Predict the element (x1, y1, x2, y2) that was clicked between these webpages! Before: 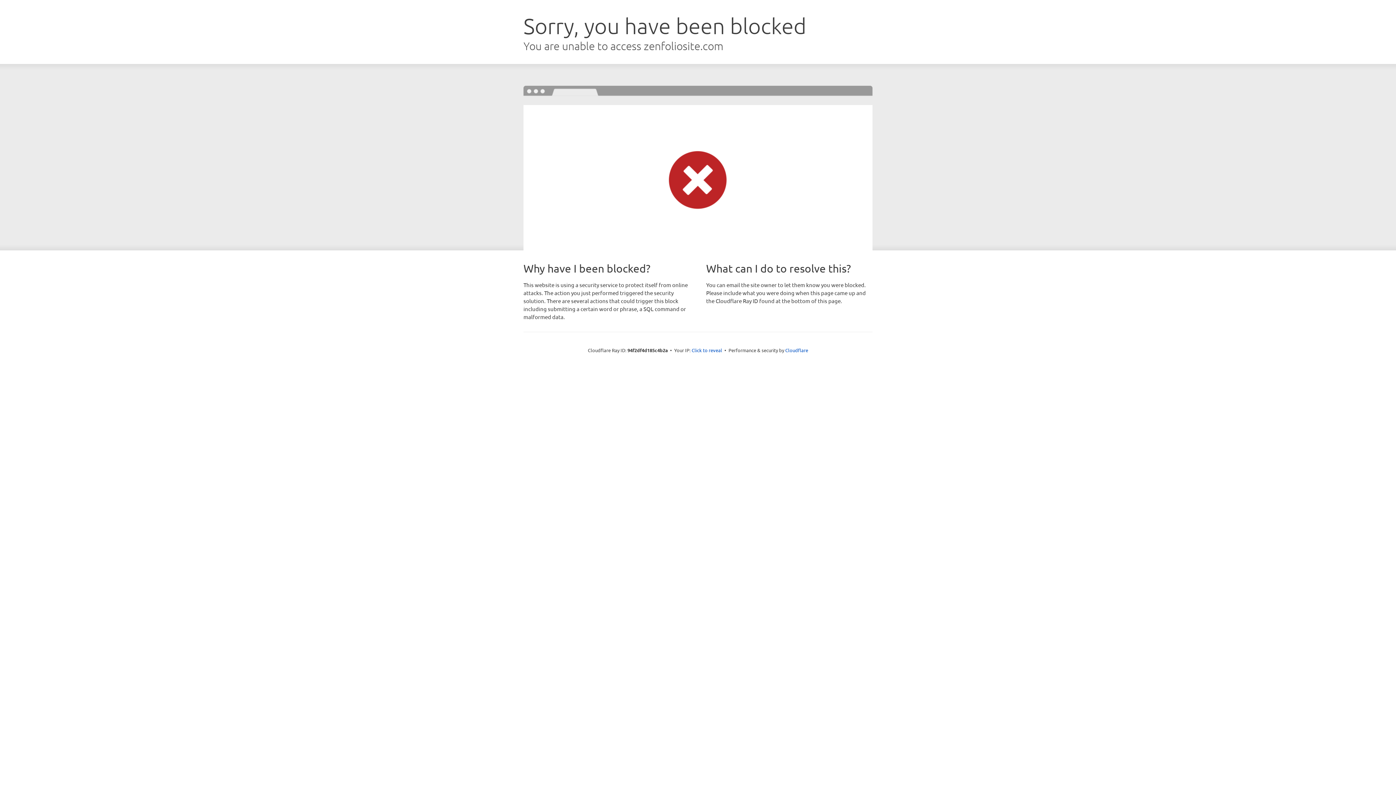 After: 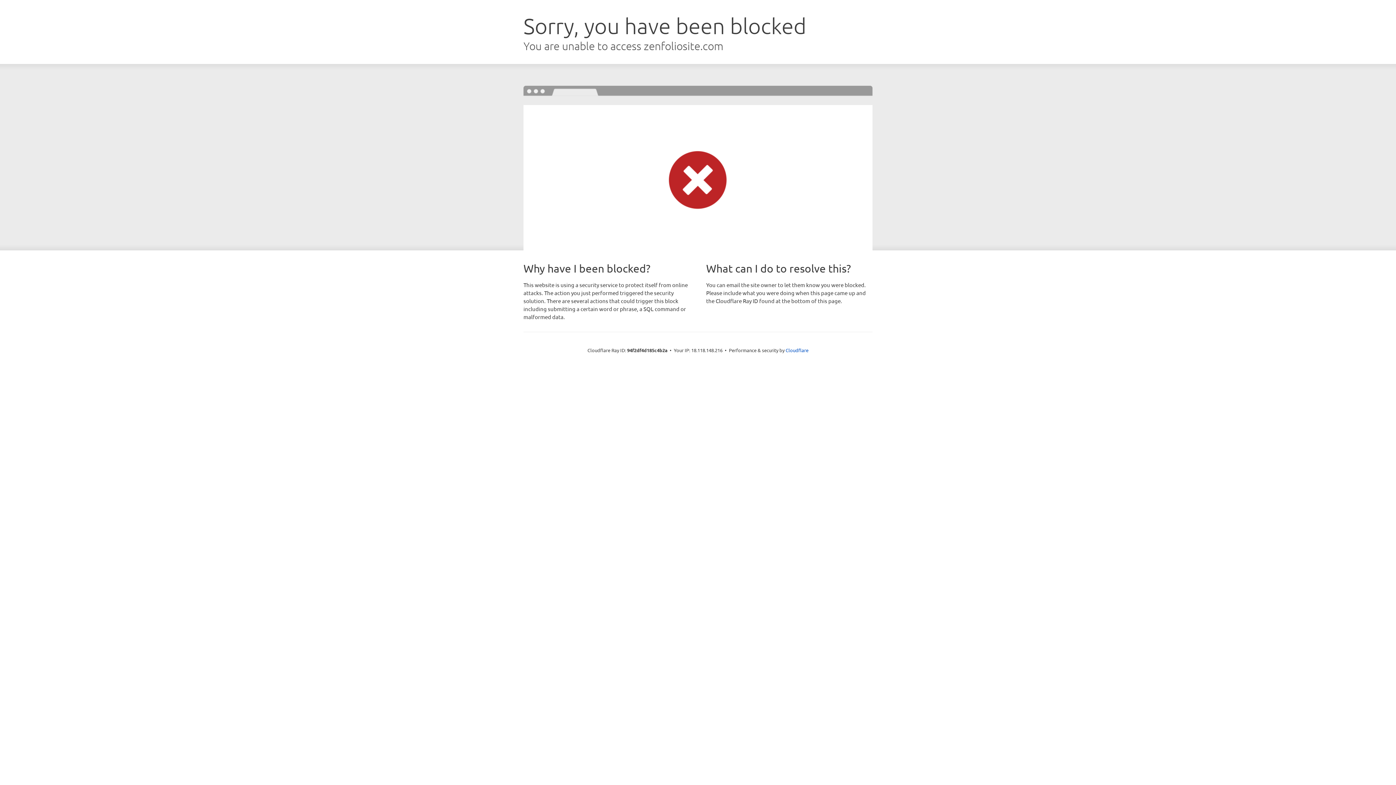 Action: label: Click to reveal bbox: (691, 346, 722, 353)